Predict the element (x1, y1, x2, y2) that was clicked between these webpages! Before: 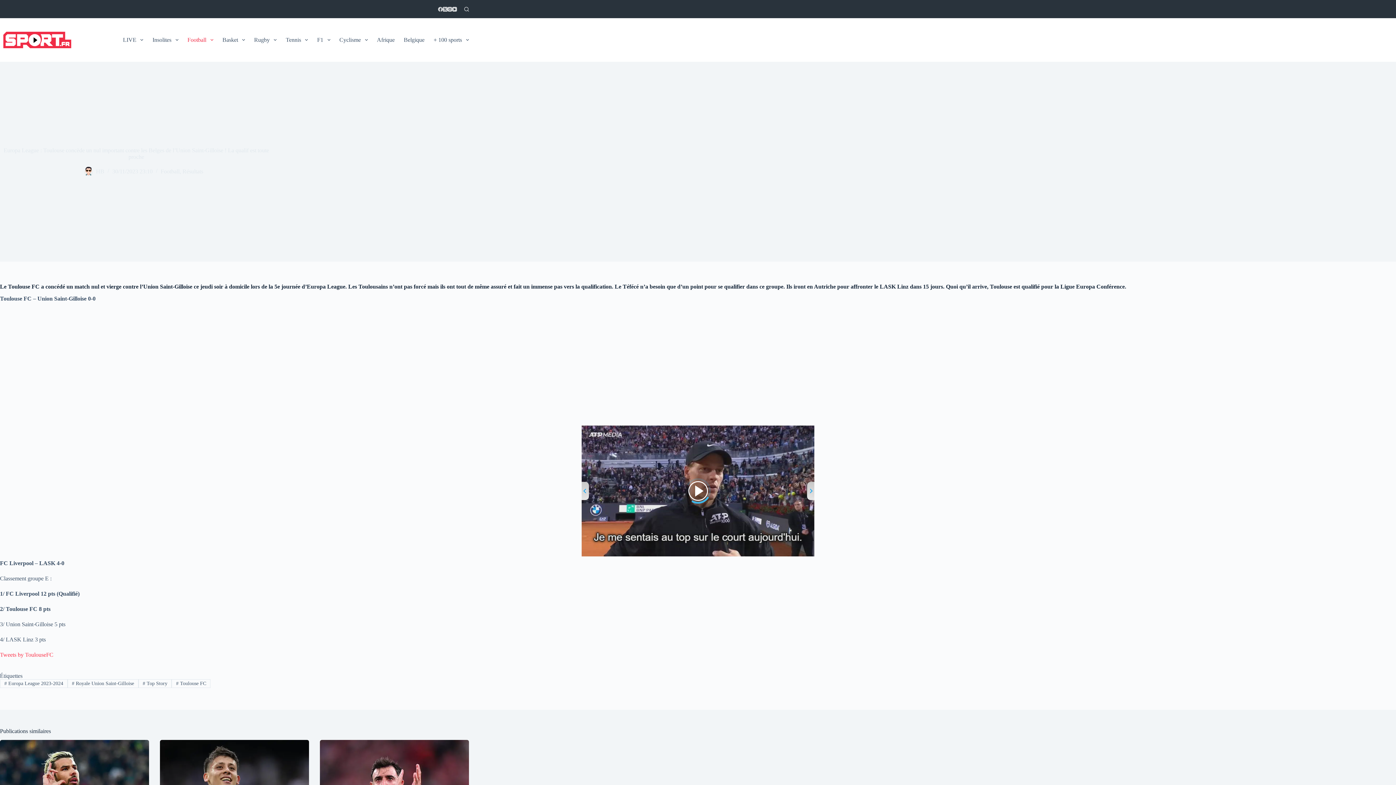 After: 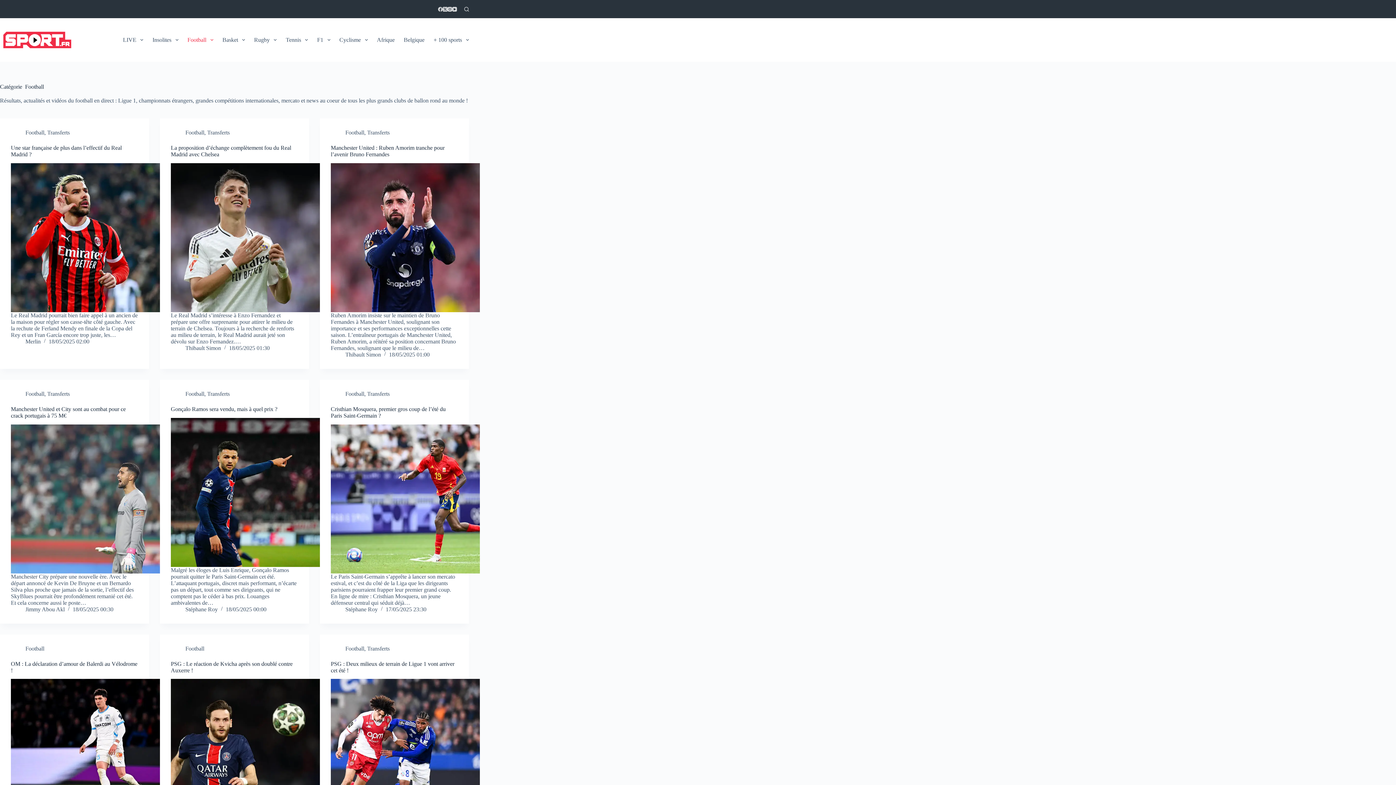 Action: label: Football bbox: (160, 168, 179, 174)